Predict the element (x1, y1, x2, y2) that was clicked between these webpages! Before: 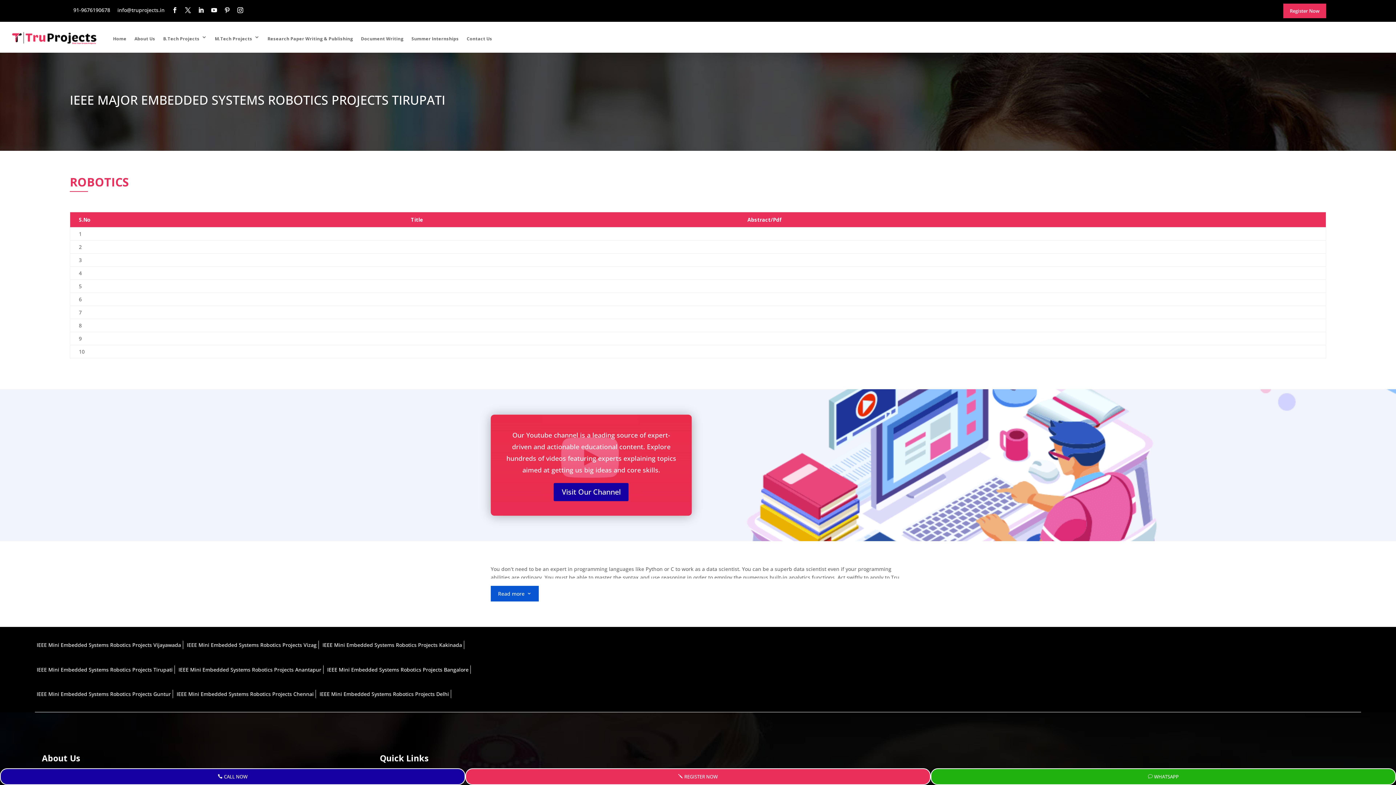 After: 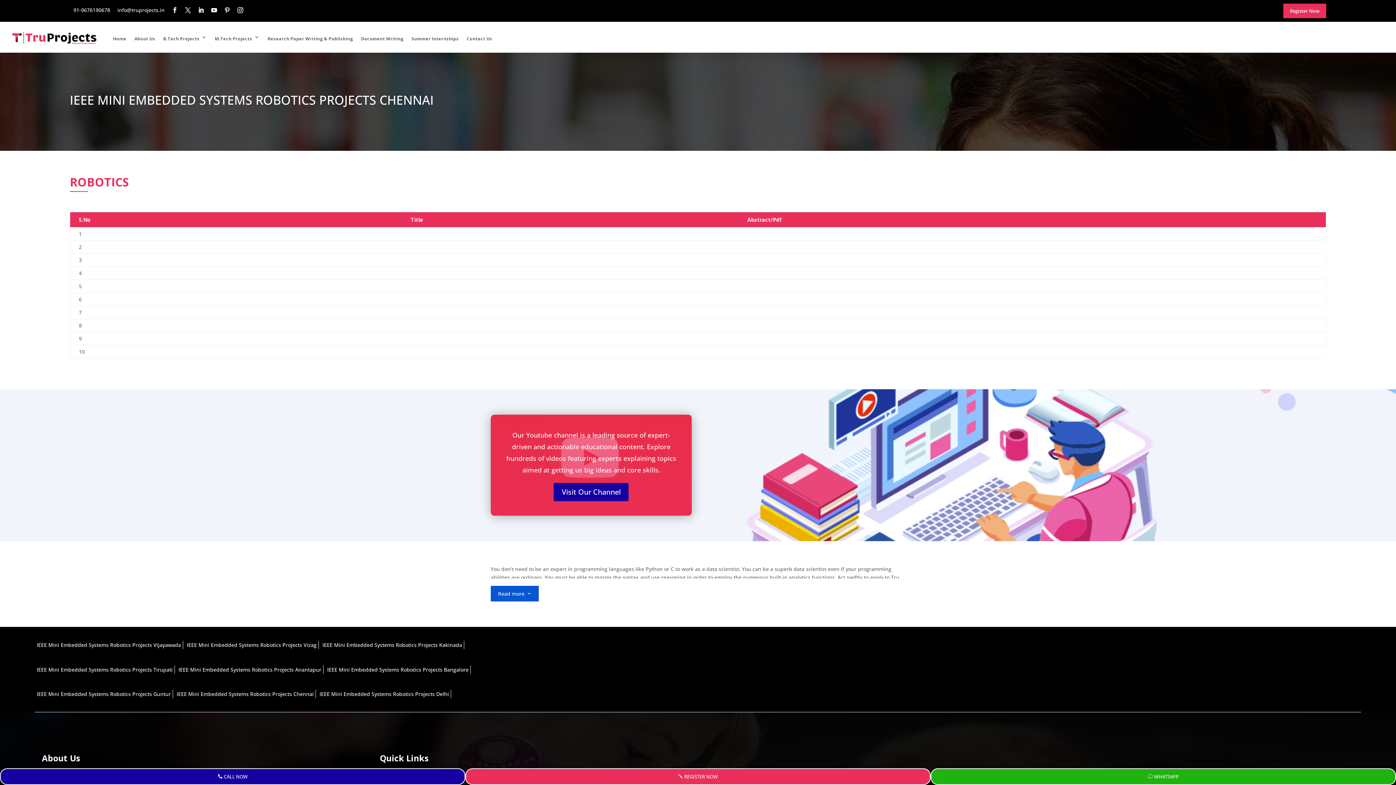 Action: label: IEEE Mini Embedded Systems Robotics Projects Chennai bbox: (174, 690, 313, 698)